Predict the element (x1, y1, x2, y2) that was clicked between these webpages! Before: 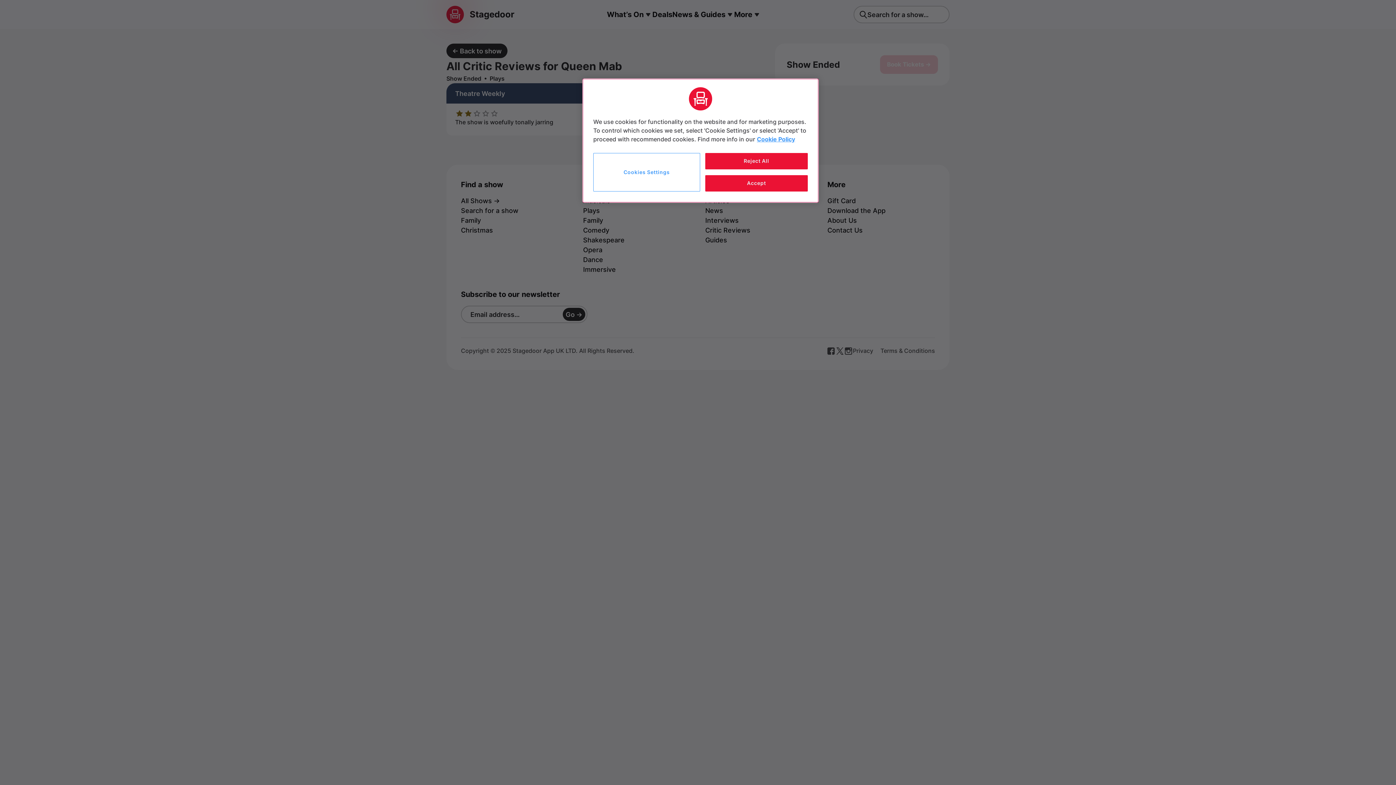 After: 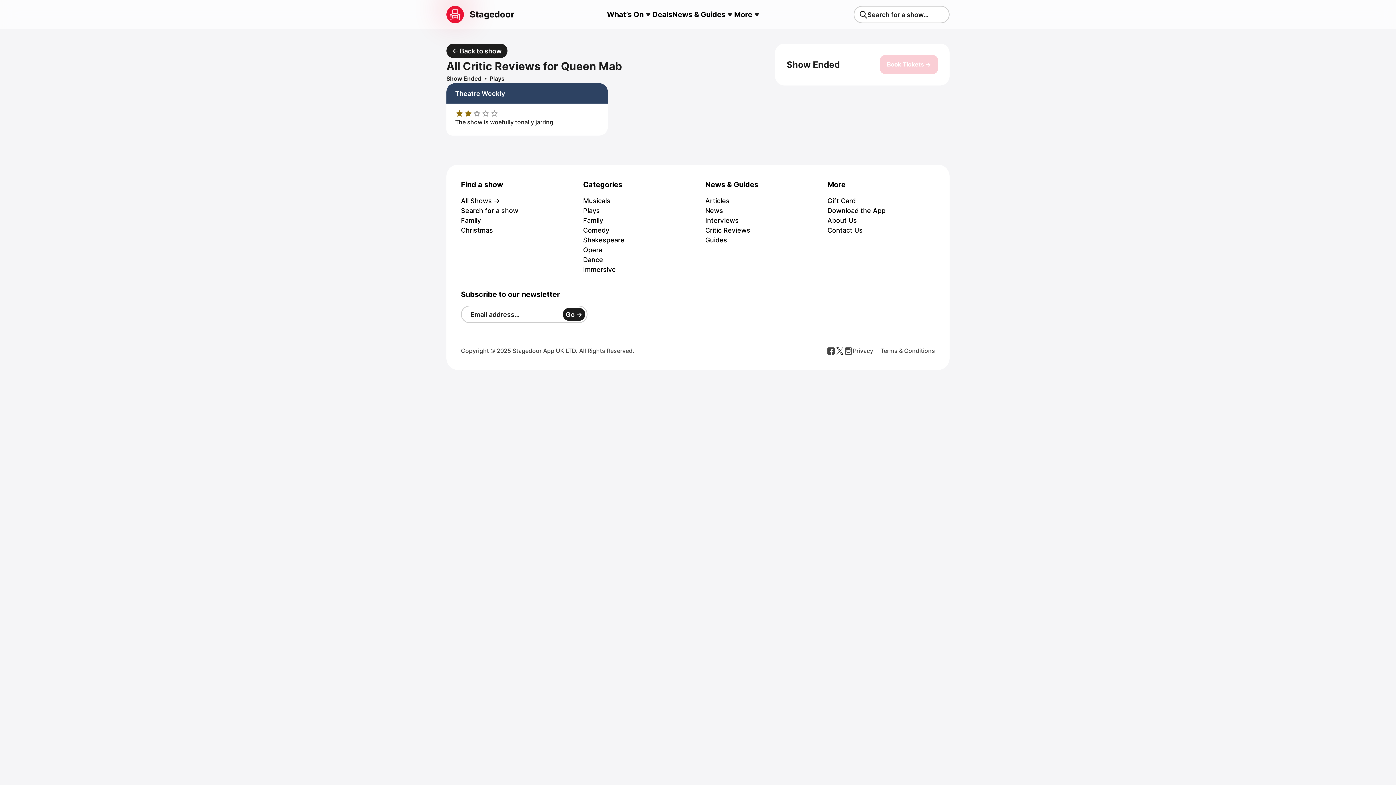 Action: label: Reject All bbox: (705, 153, 808, 169)